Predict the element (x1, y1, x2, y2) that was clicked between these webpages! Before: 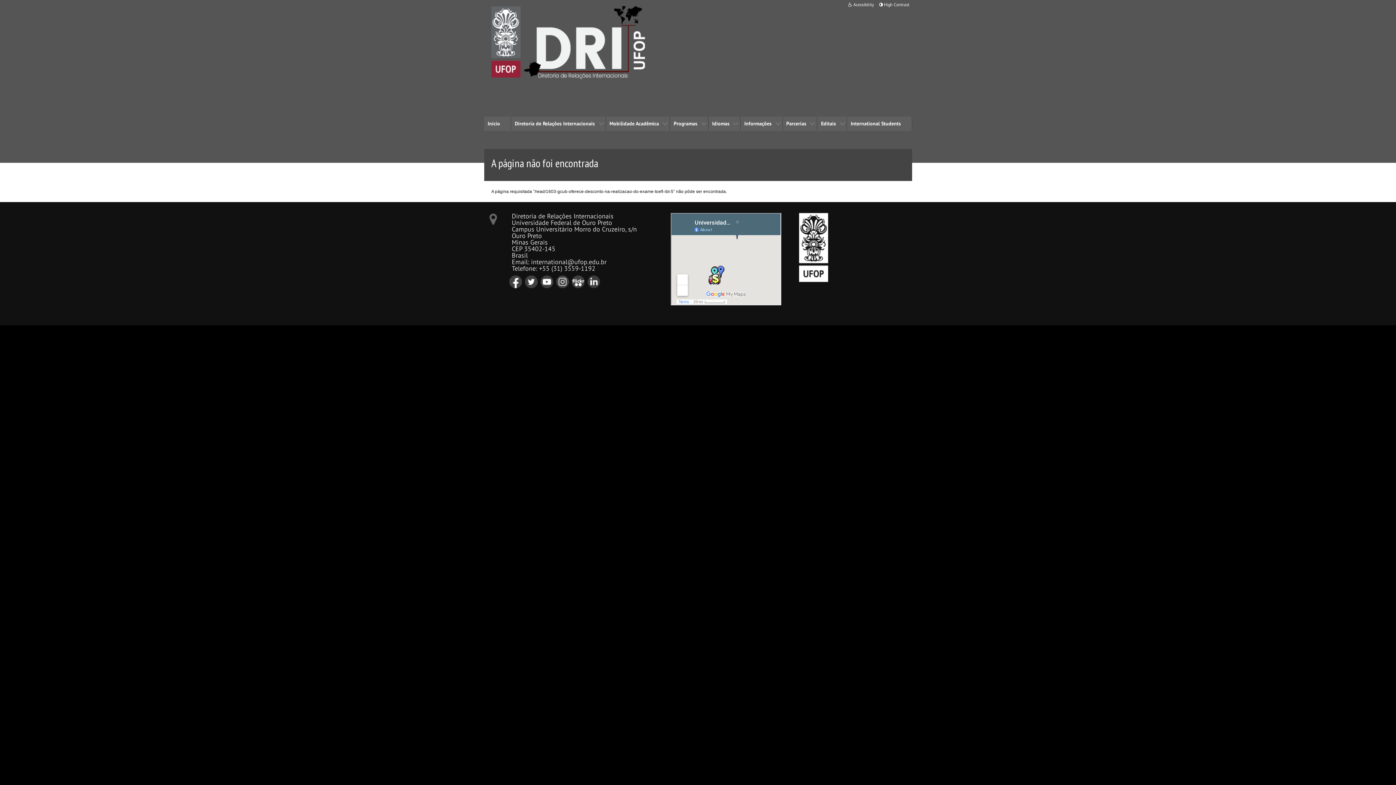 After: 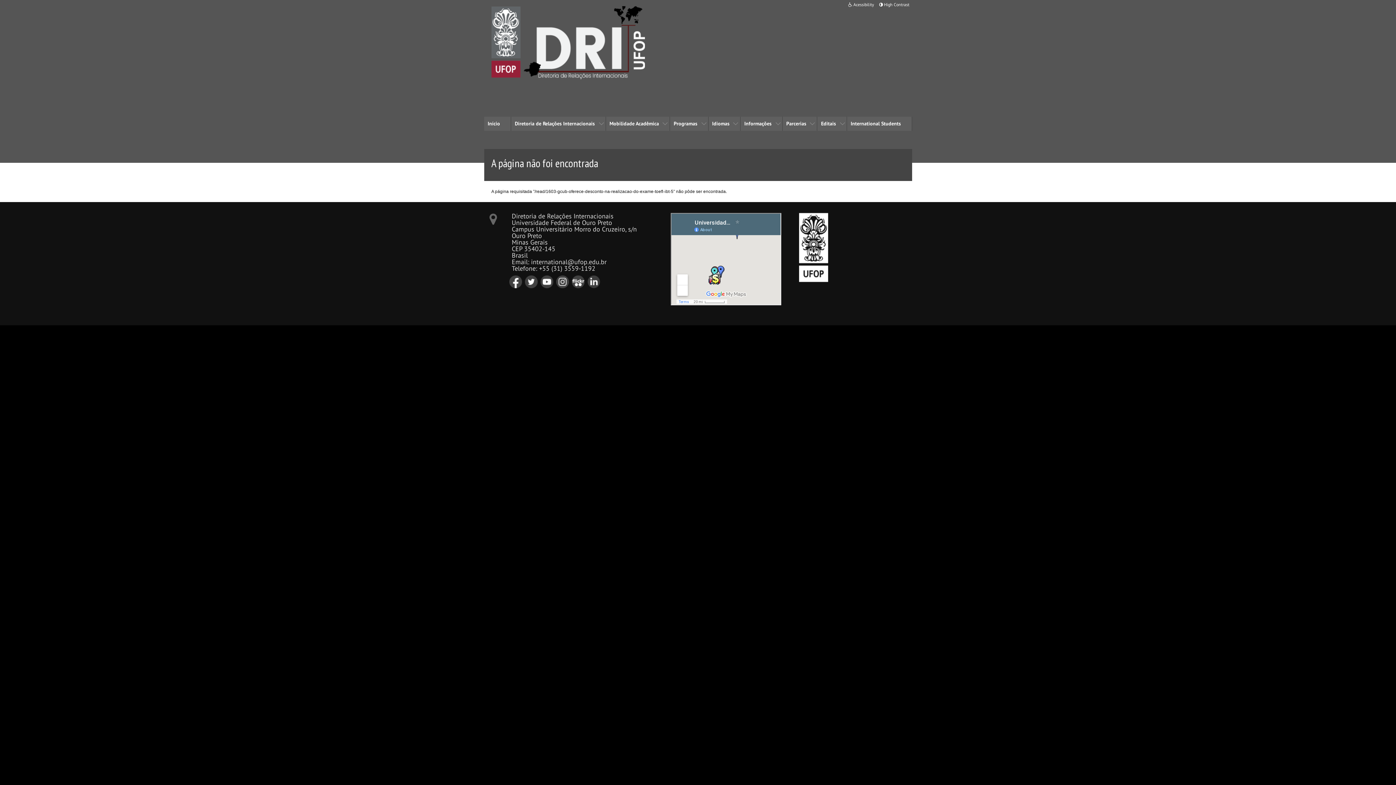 Action: bbox: (571, 278, 584, 284)